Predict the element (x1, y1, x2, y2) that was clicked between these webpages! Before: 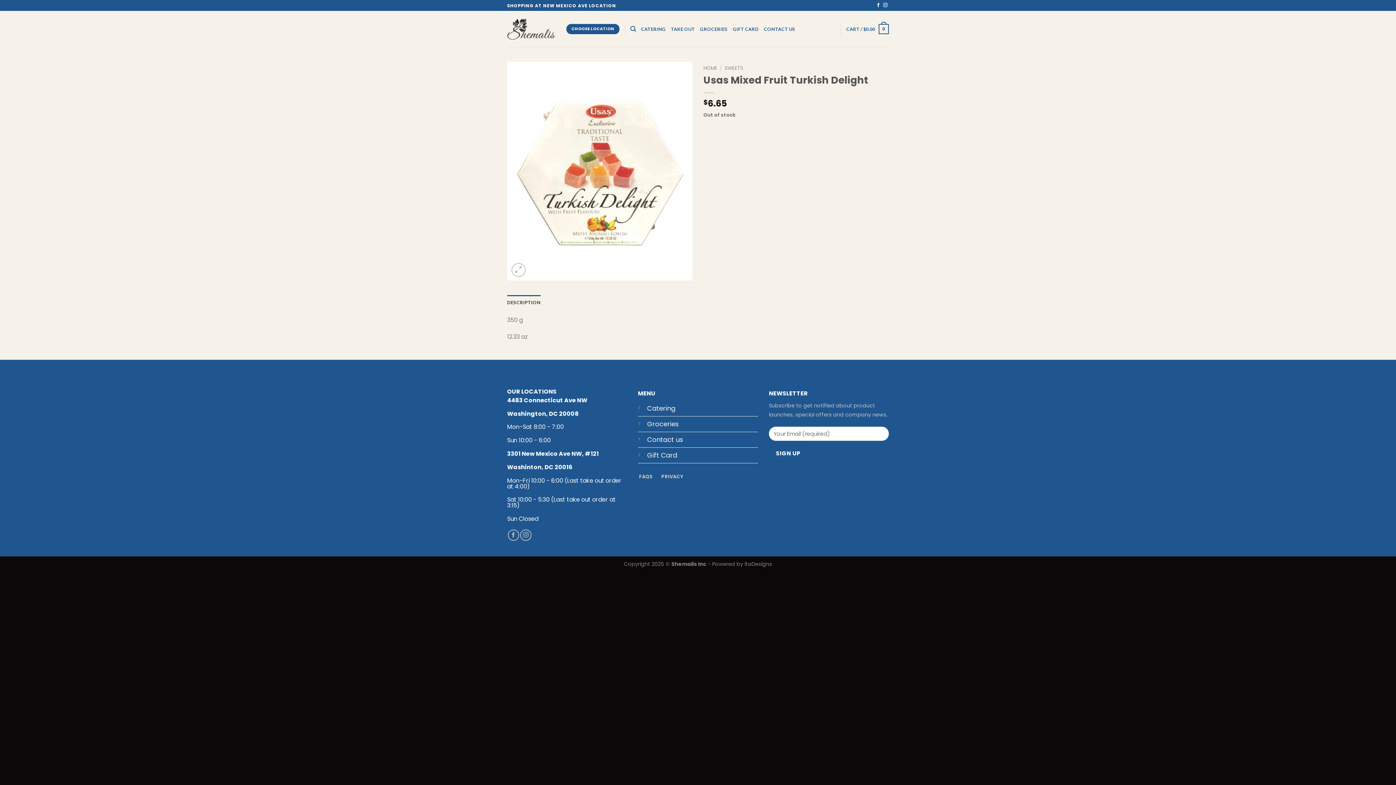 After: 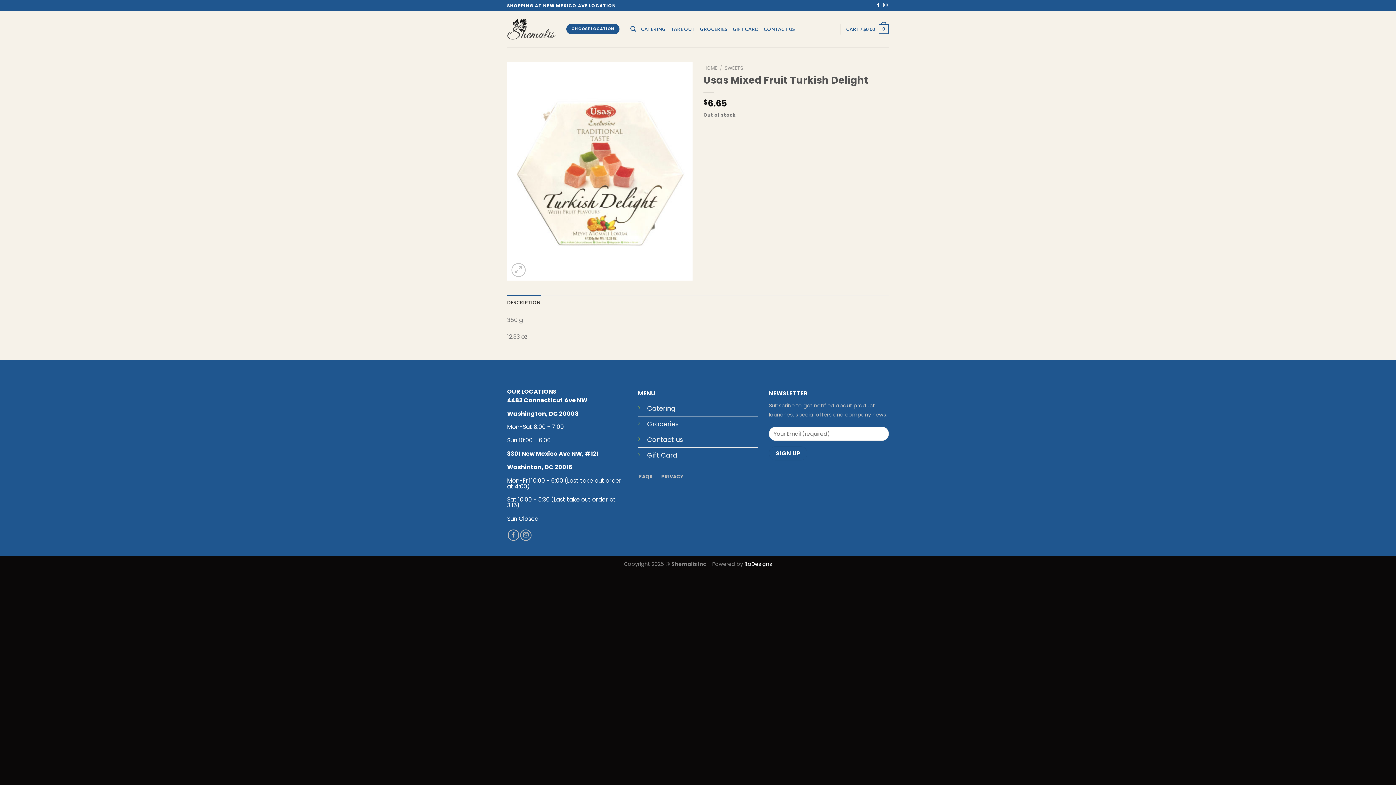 Action: label: itaDesigns bbox: (744, 560, 772, 568)